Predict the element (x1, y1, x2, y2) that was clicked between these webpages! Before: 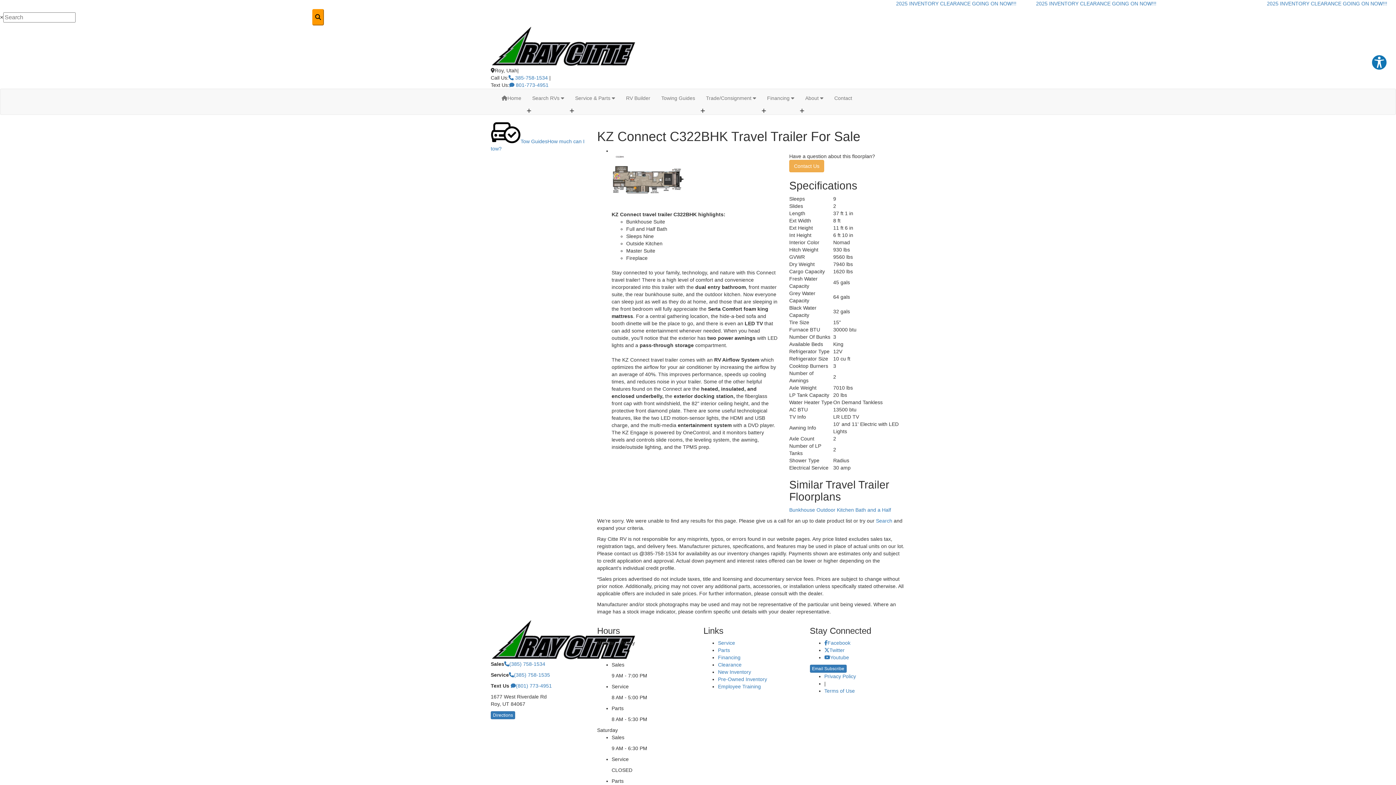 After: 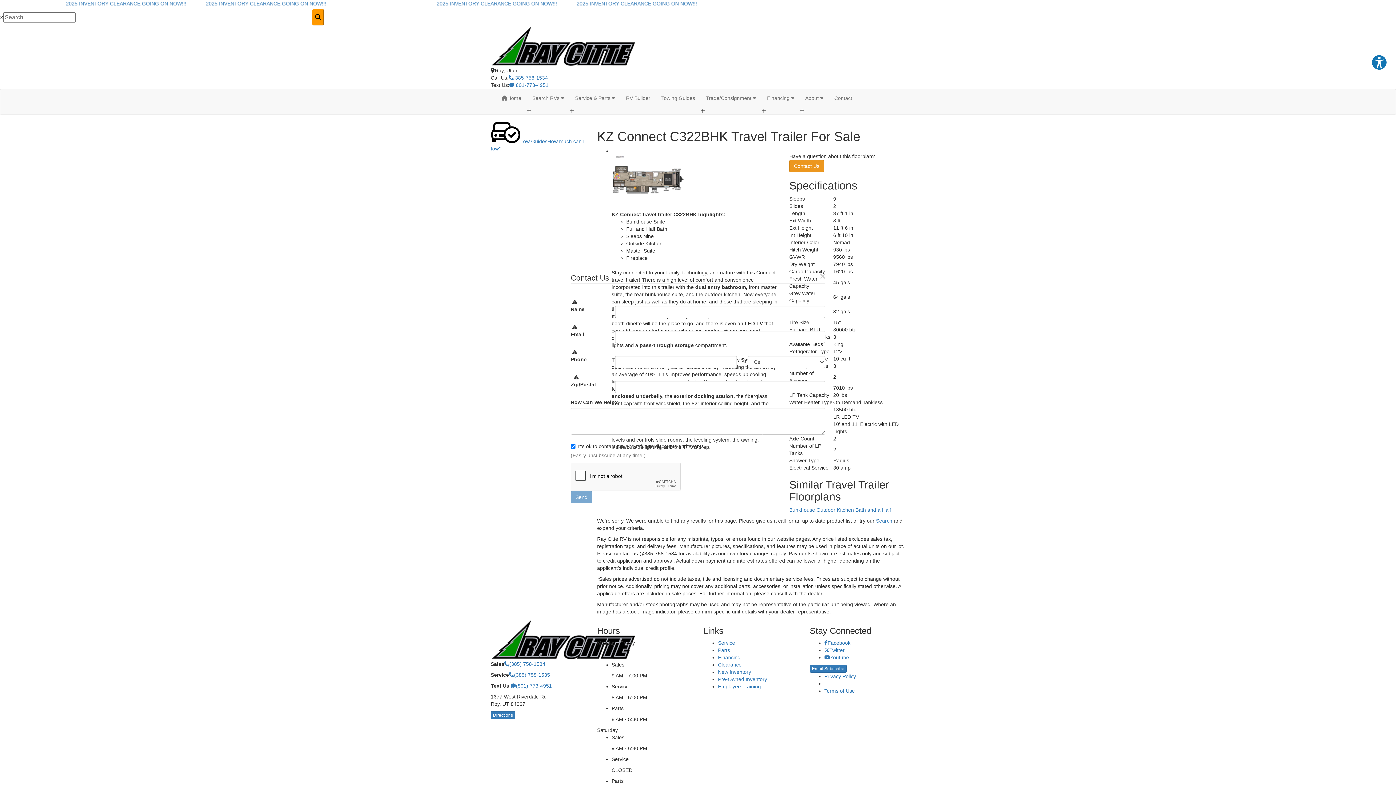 Action: bbox: (789, 160, 824, 172) label: Contact Us